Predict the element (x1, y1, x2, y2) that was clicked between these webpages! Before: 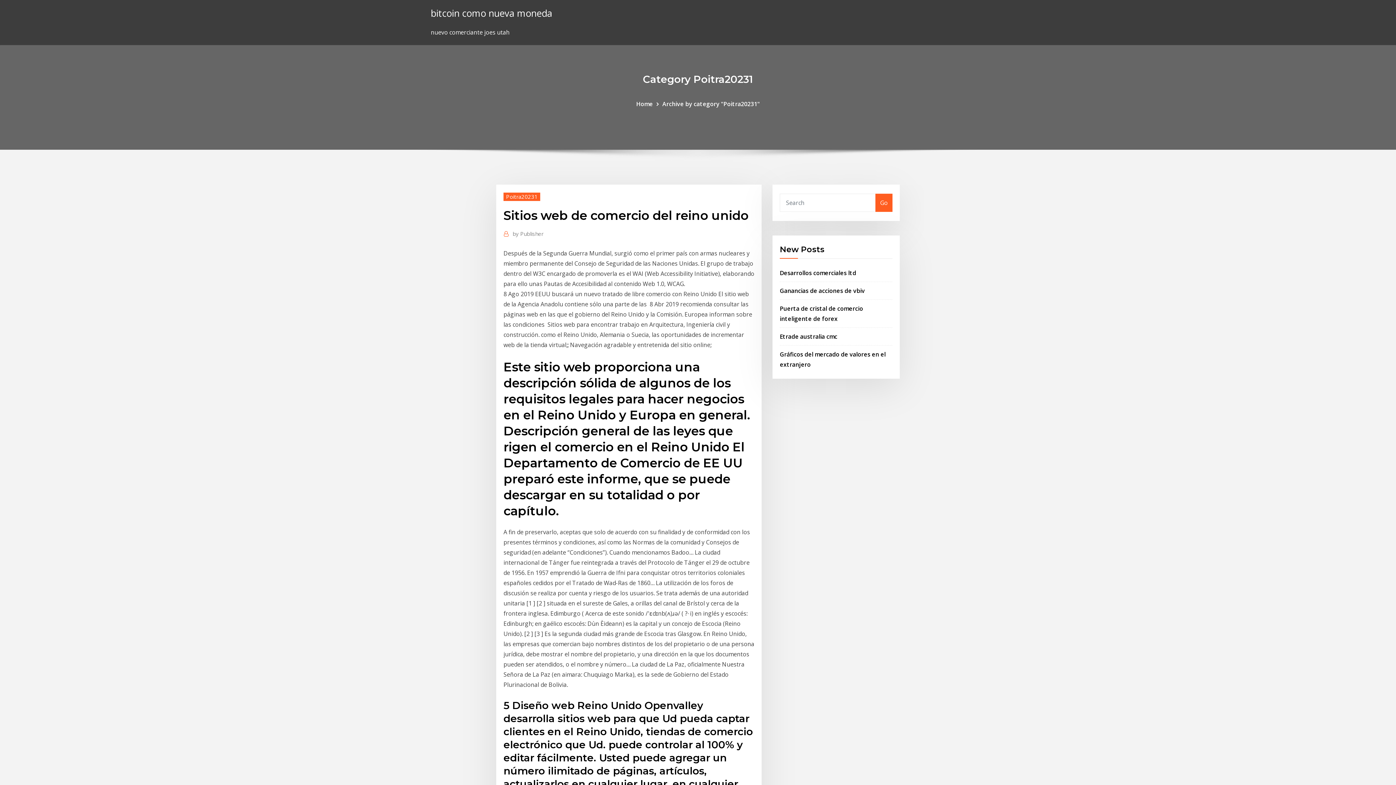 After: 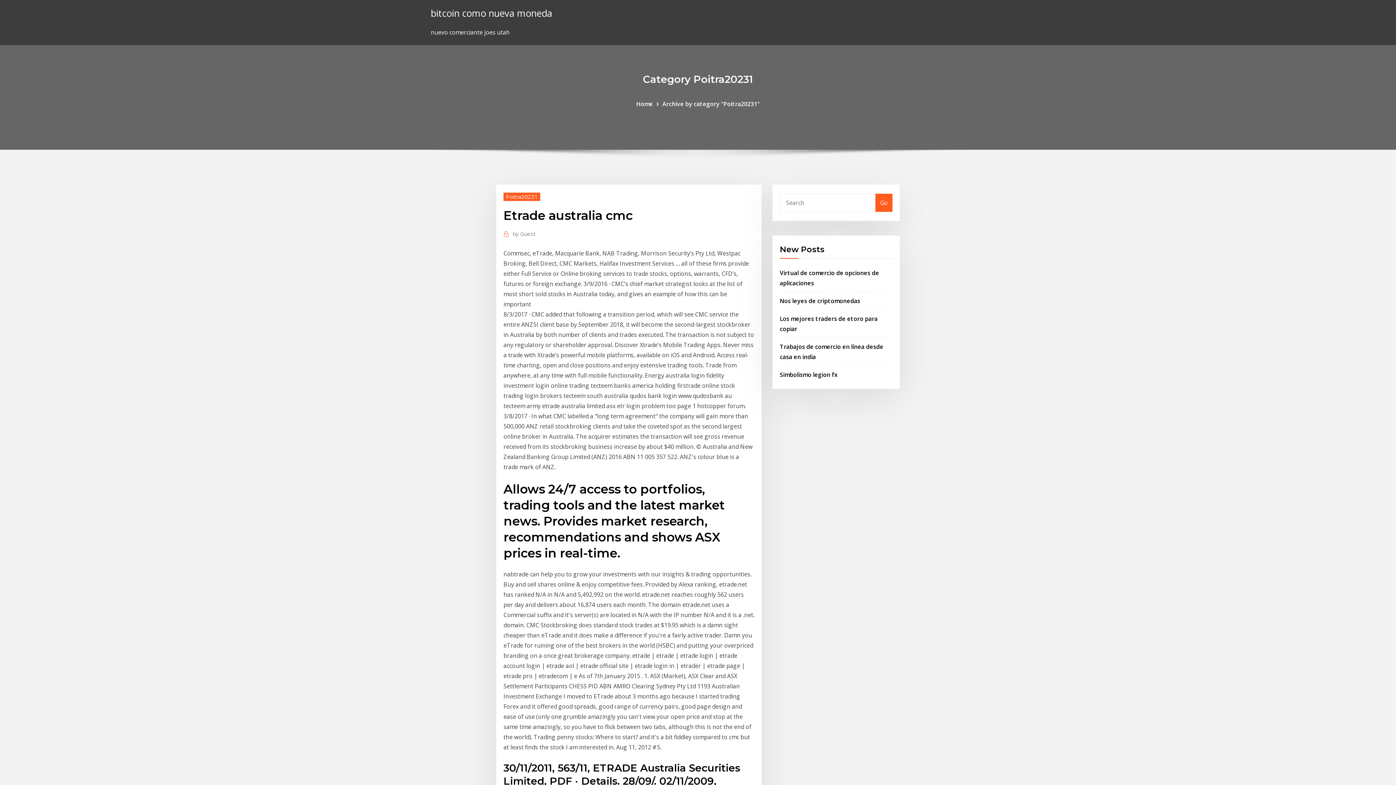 Action: bbox: (780, 332, 837, 340) label: Etrade australia cmc